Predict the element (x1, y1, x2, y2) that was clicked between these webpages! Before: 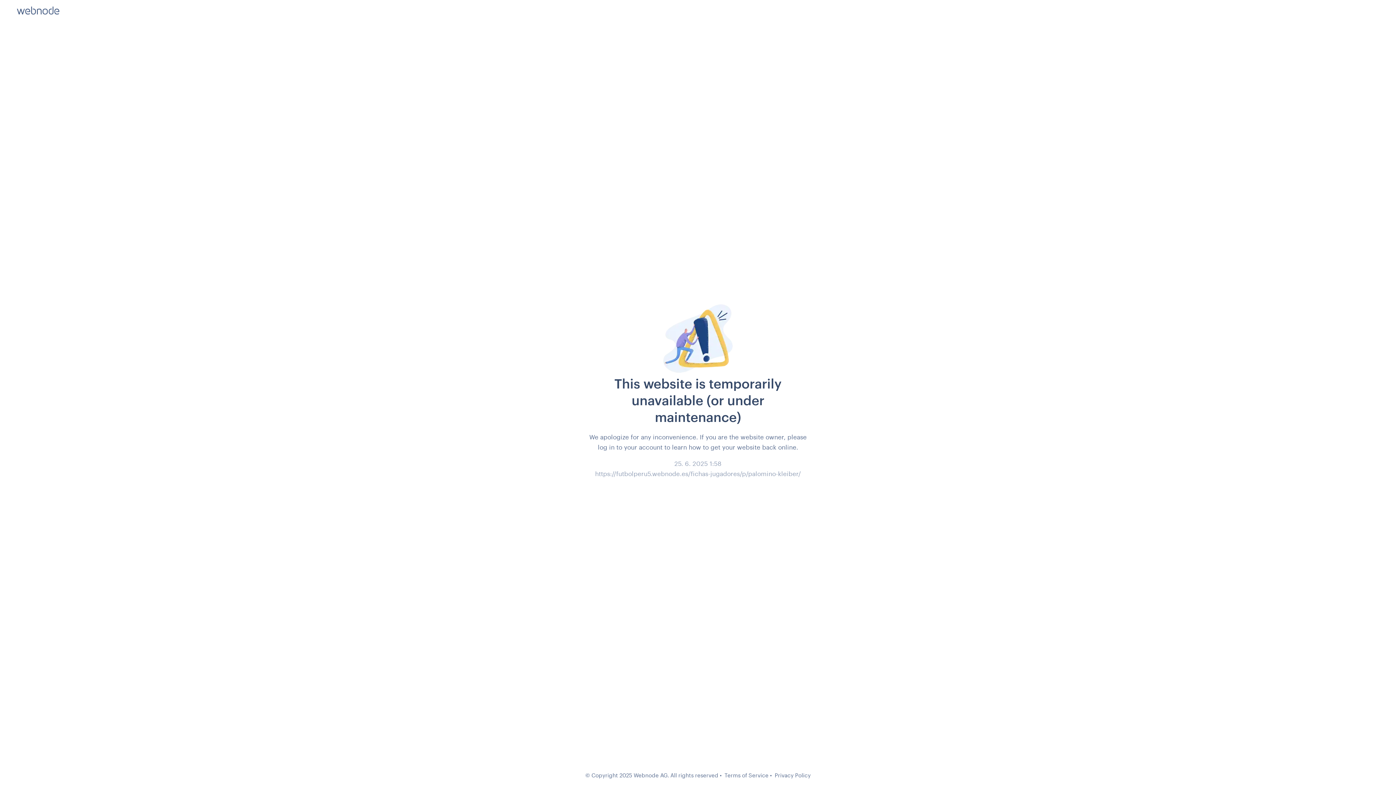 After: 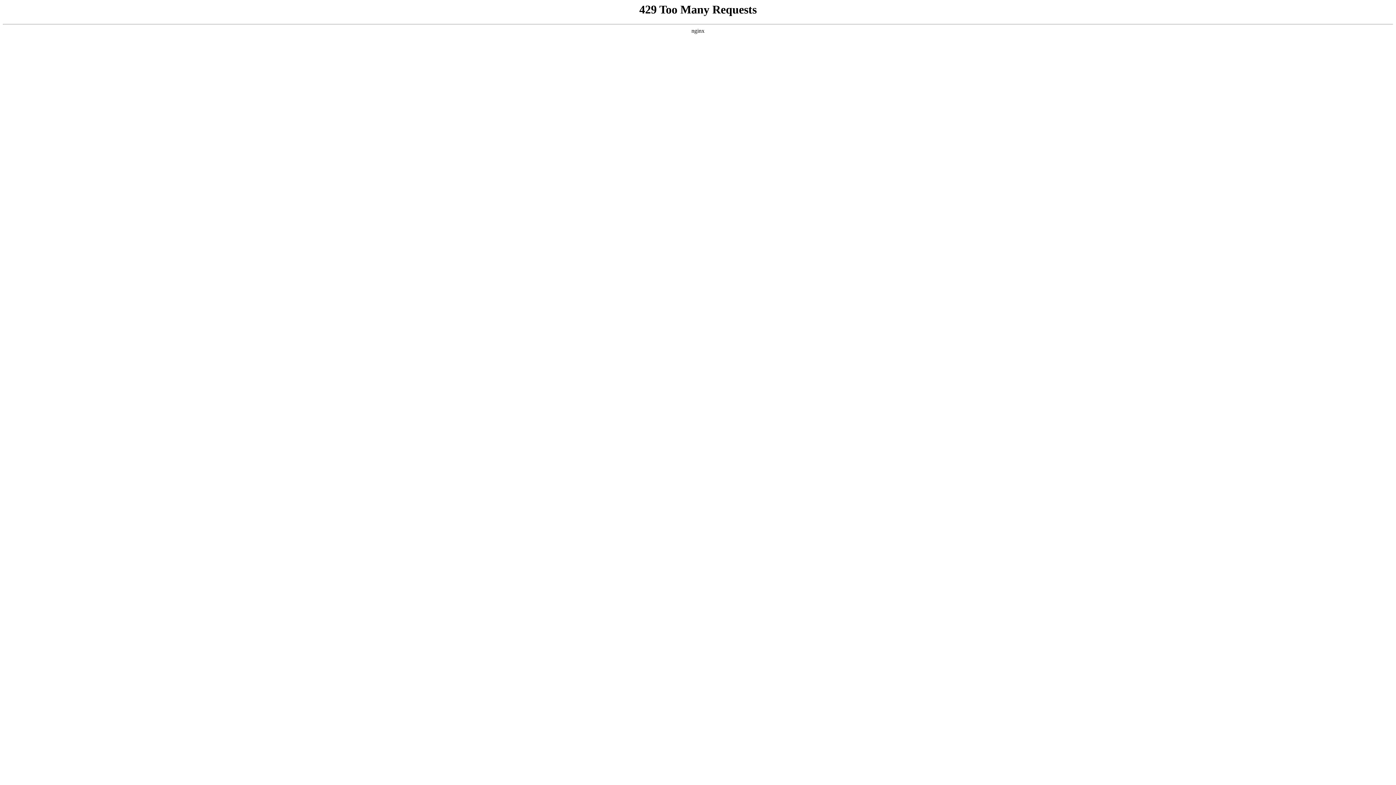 Action: label: Terms of Service bbox: (724, 772, 768, 778)